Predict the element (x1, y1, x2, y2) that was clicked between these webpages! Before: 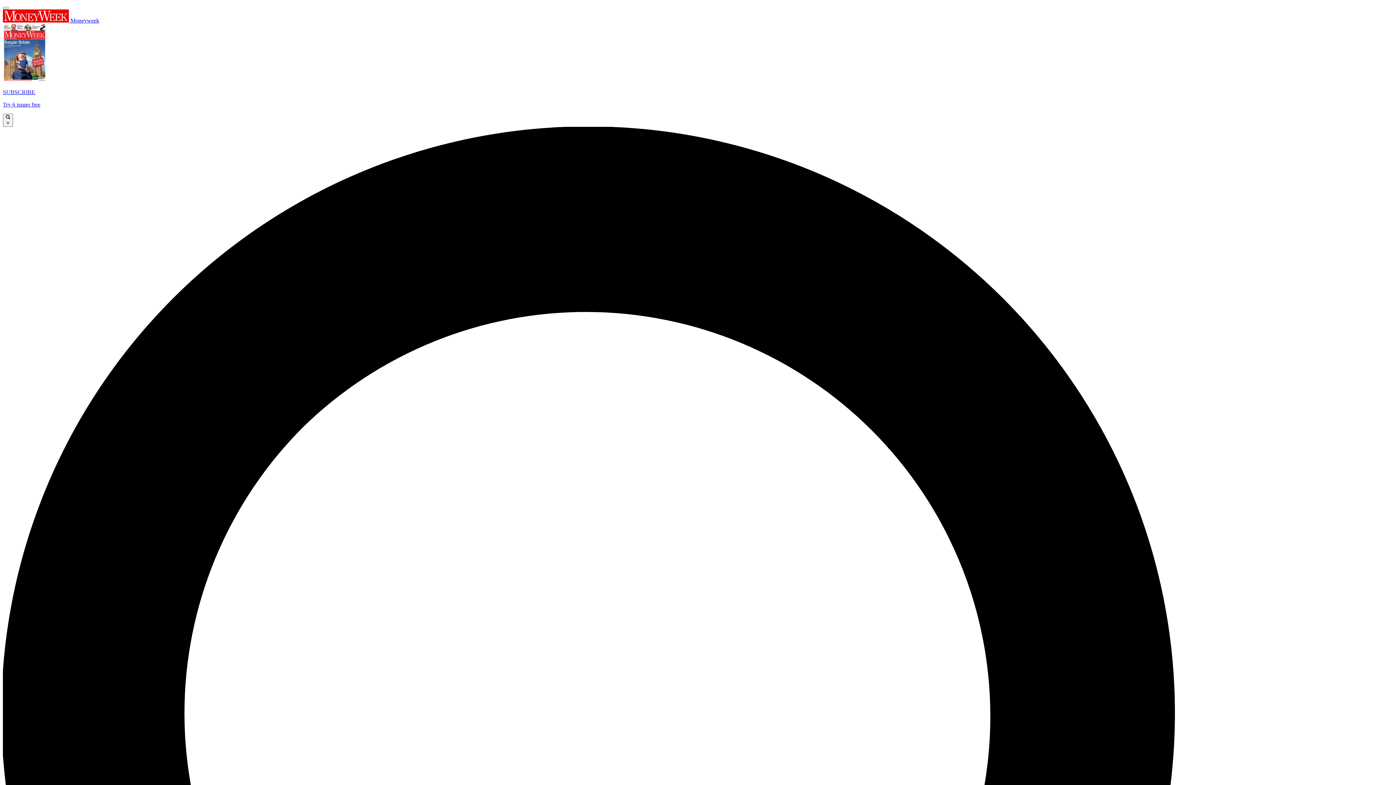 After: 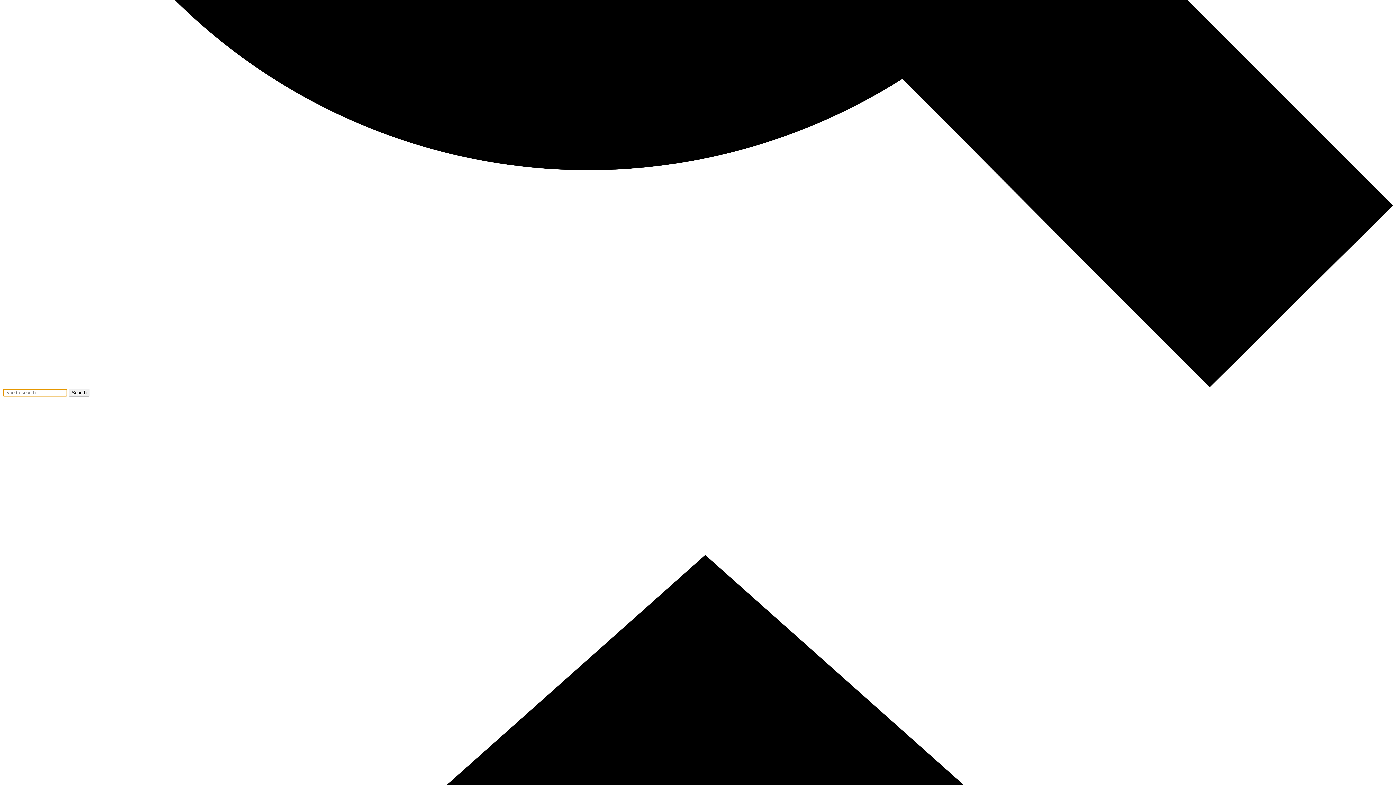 Action: label:  × bbox: (2, 113, 13, 126)